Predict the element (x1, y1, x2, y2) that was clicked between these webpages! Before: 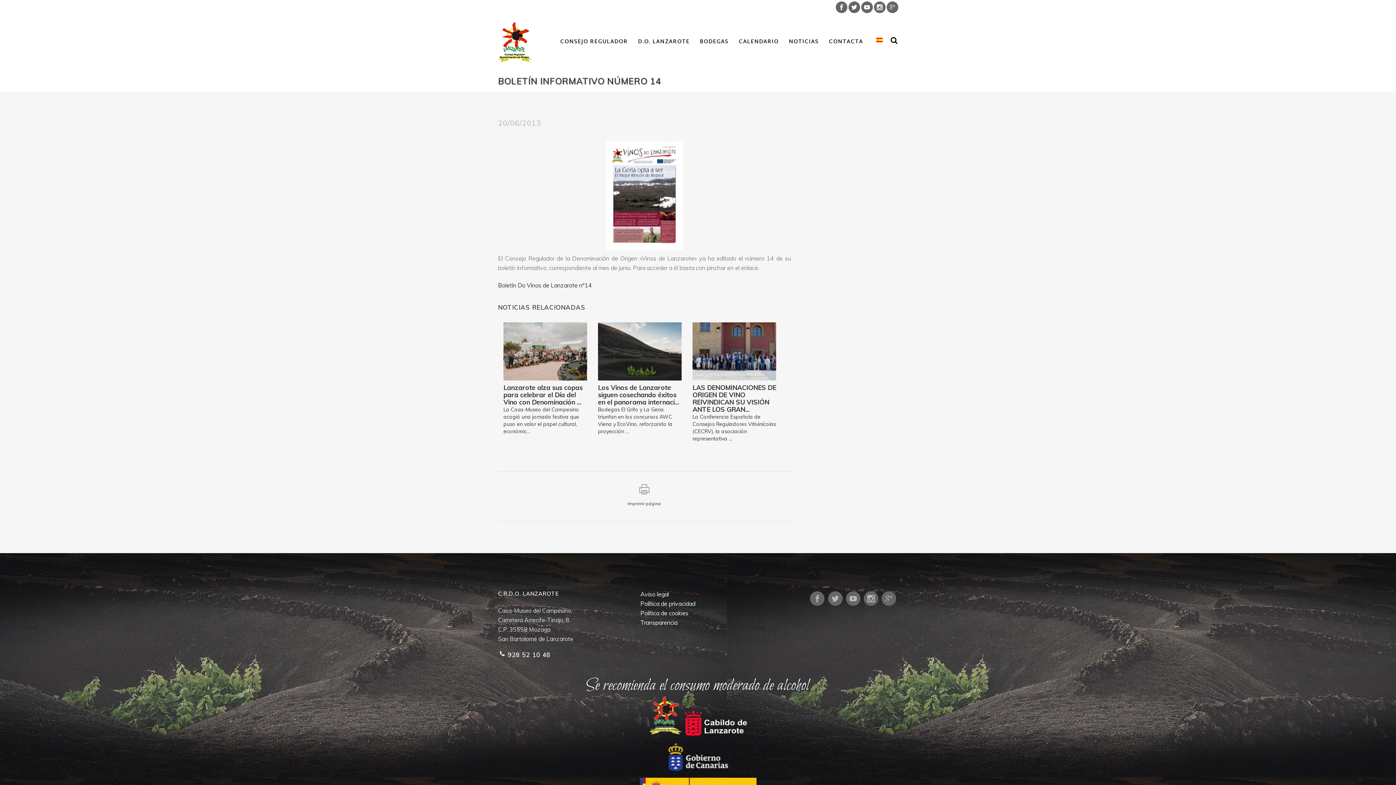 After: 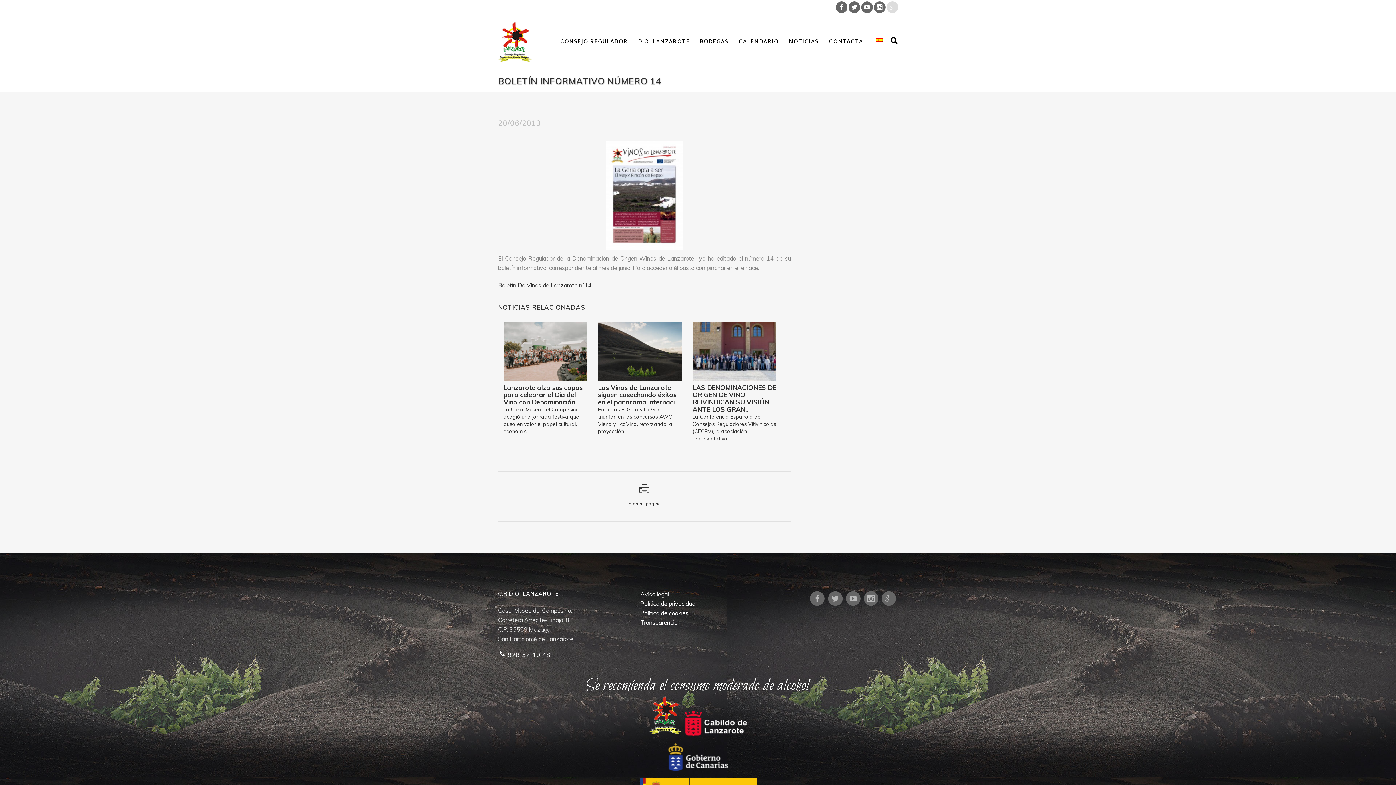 Action: bbox: (885, 0, 898, 14)